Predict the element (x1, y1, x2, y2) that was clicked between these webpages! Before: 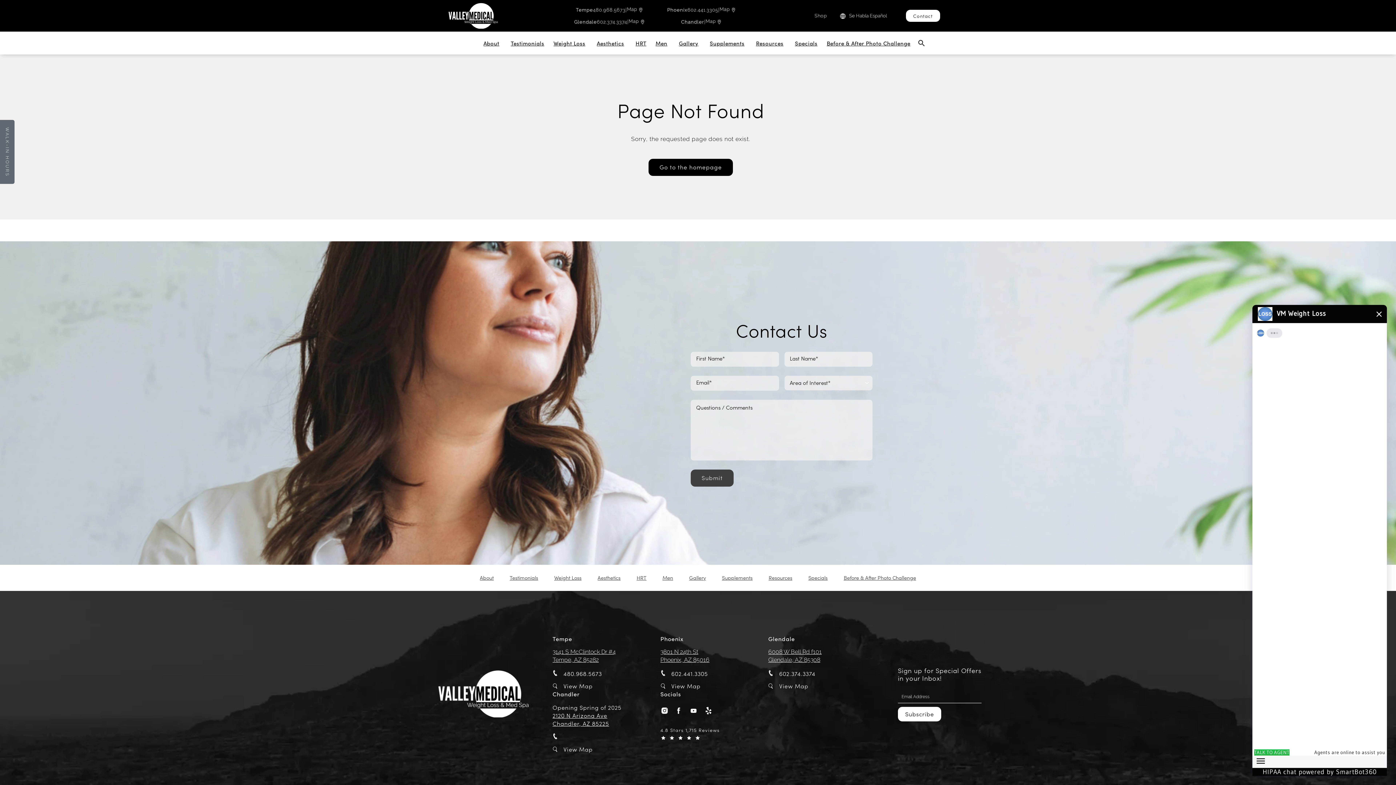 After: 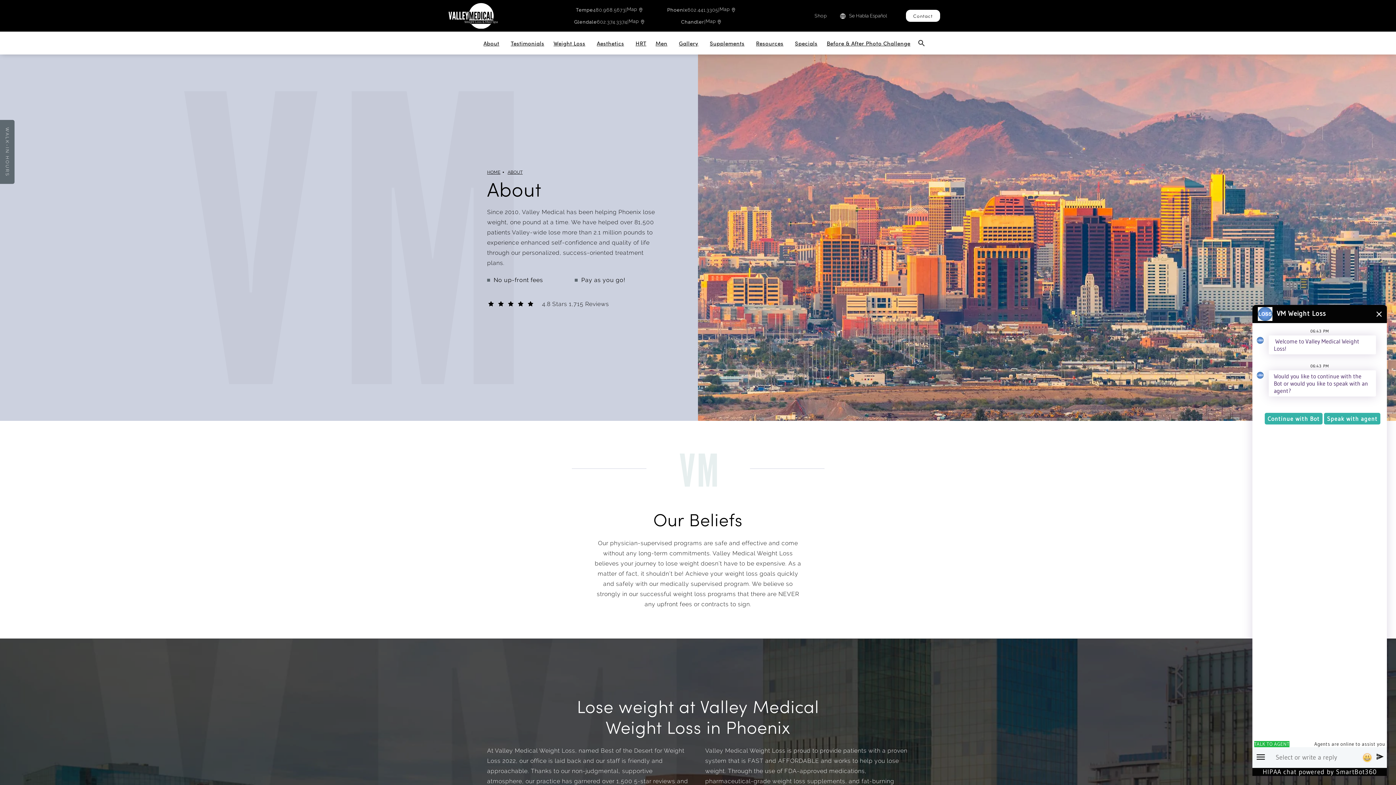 Action: bbox: (480, 575, 493, 580) label: About